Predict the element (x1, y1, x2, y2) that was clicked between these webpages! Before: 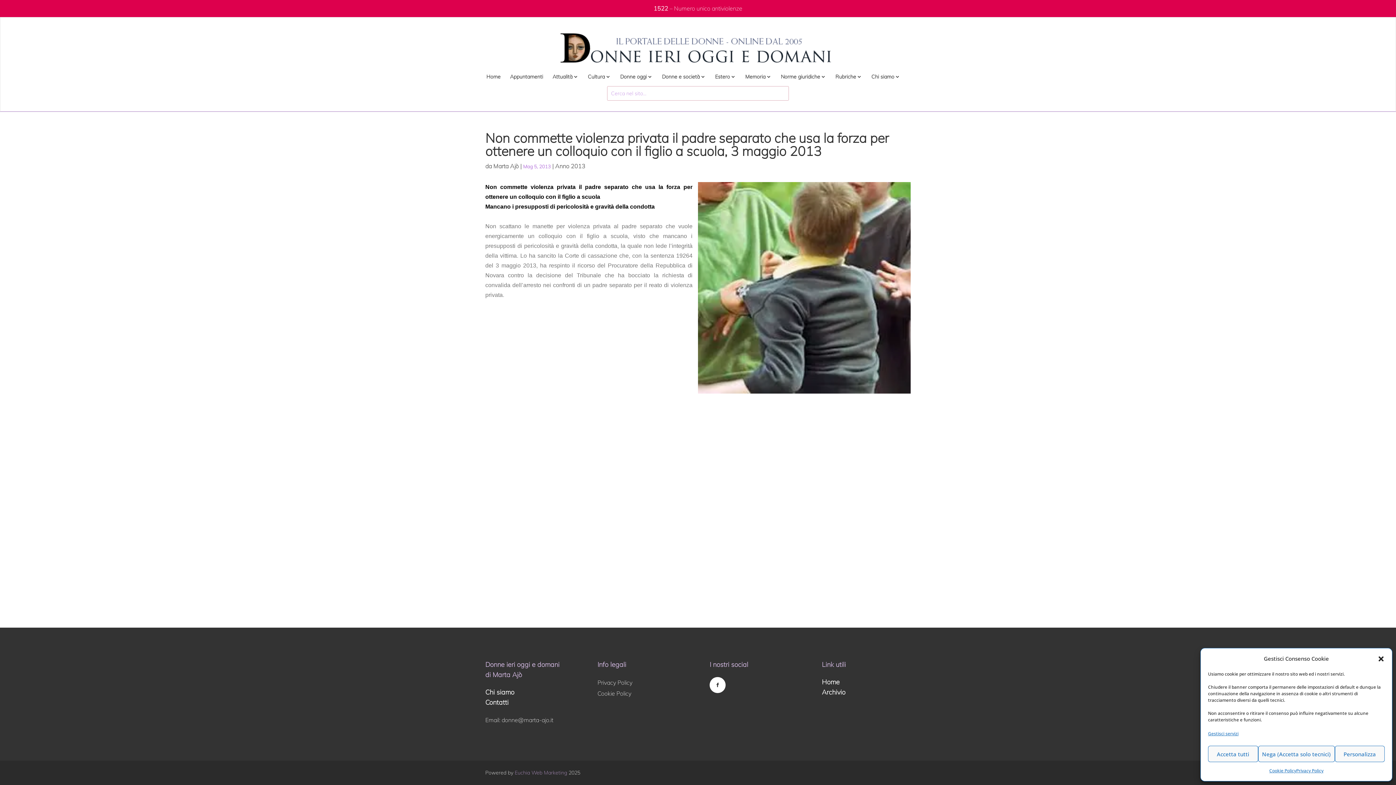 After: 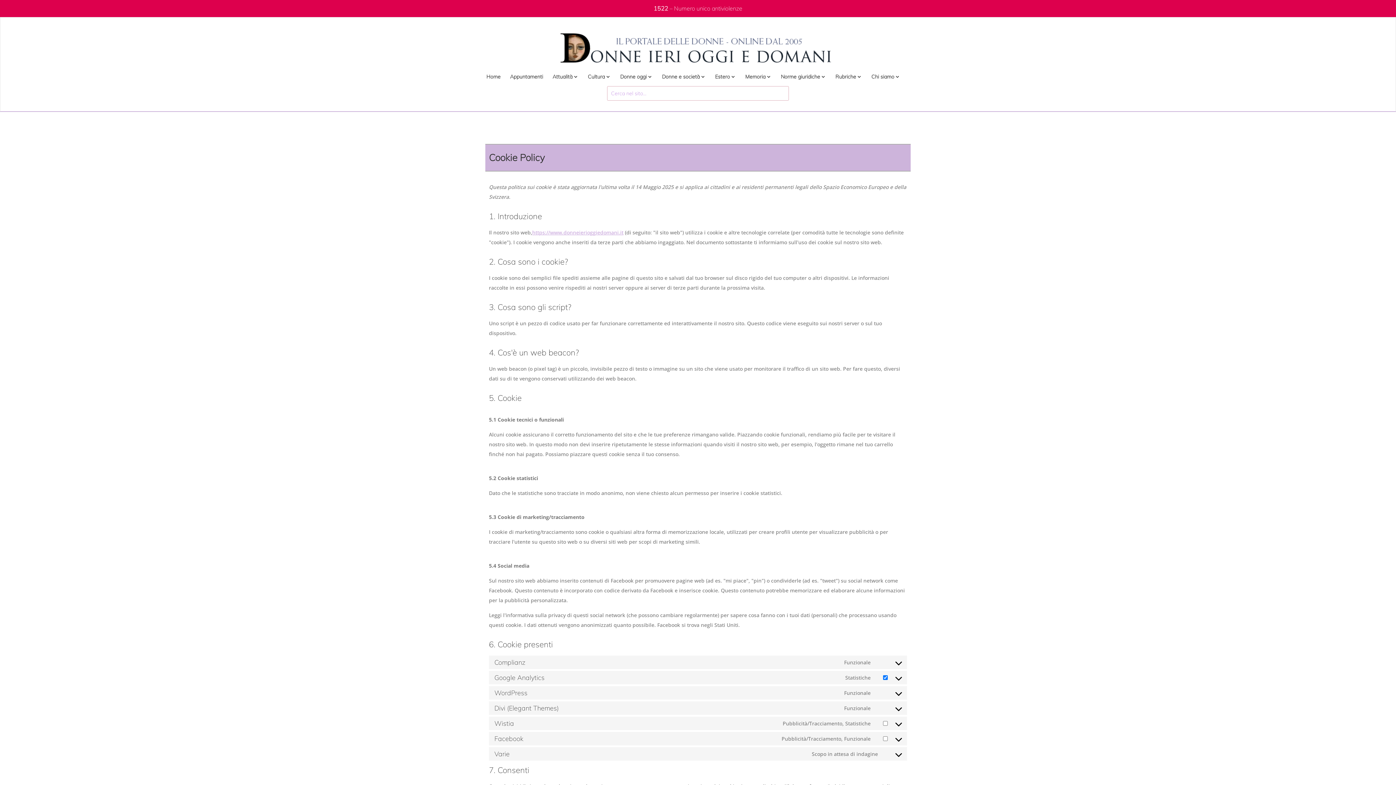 Action: bbox: (1269, 766, 1296, 776) label: Cookie Policy